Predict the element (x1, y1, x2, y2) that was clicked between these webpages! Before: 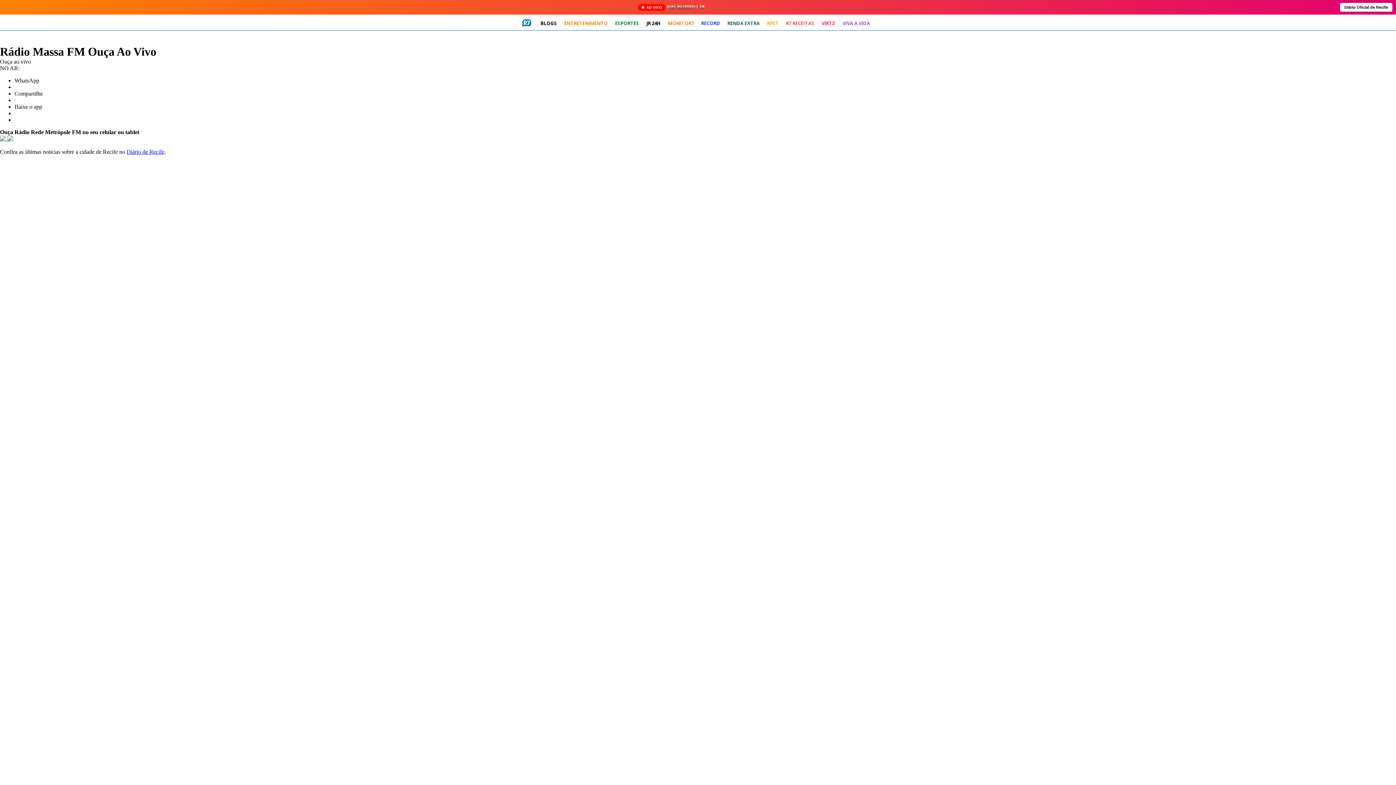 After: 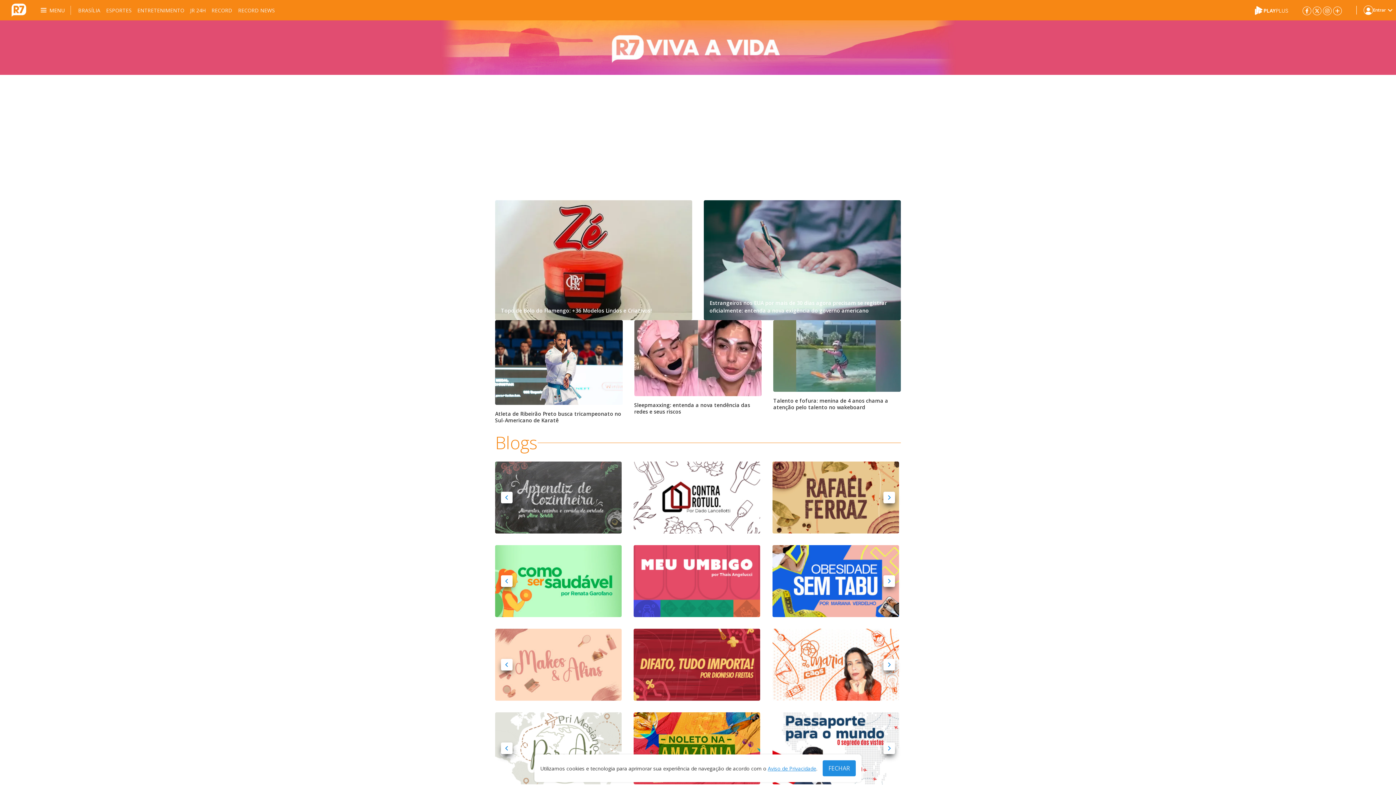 Action: bbox: (839, 16, 873, 30) label: VIVA A VIDA